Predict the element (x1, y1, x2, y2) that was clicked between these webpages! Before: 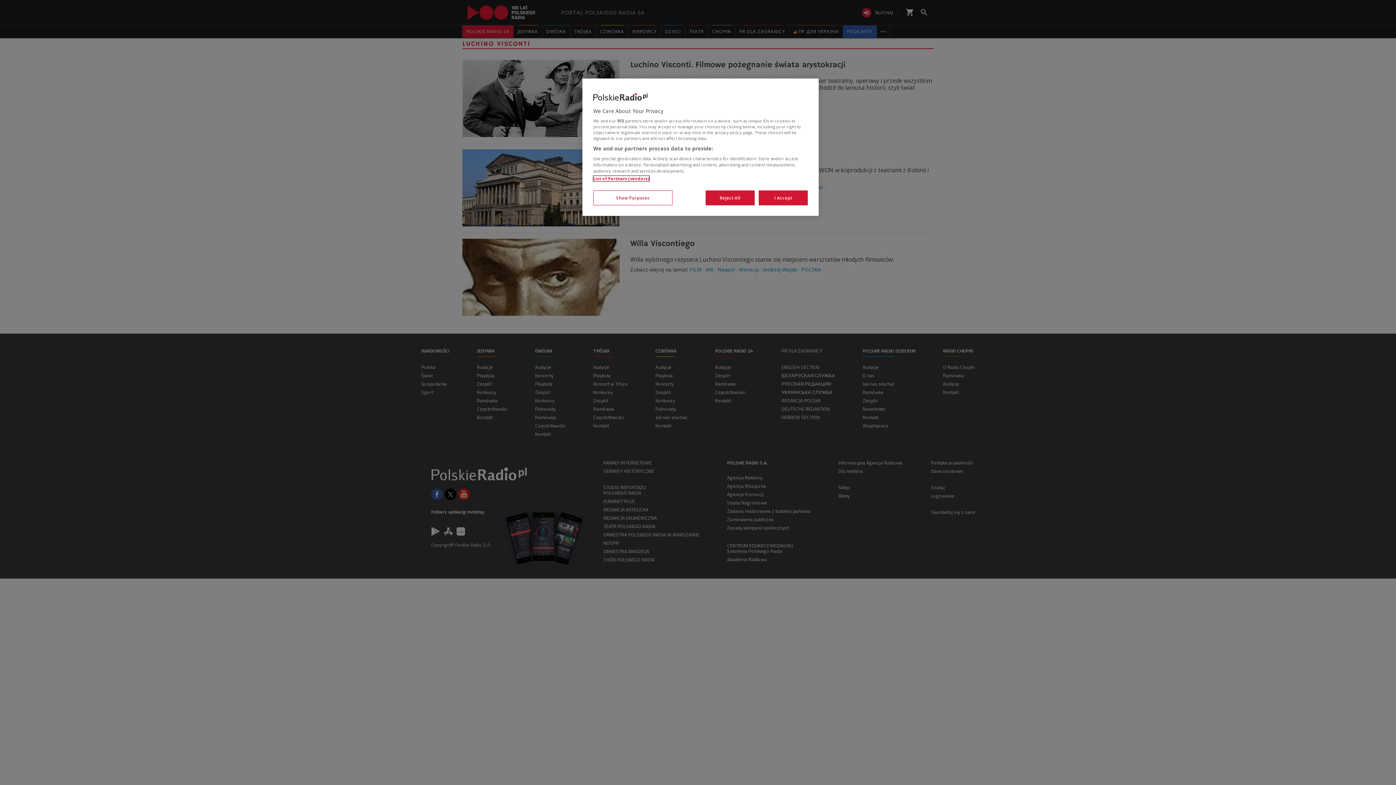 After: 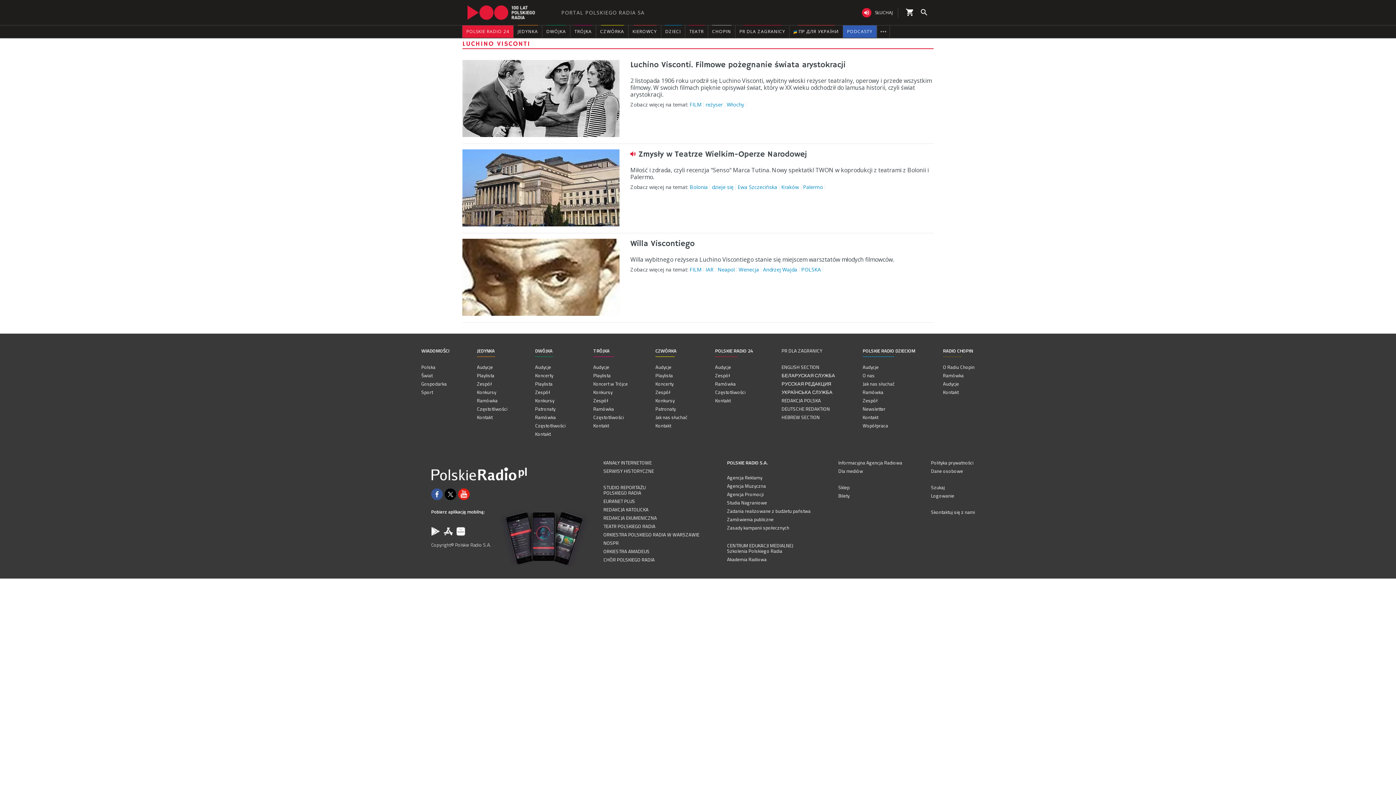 Action: bbox: (758, 190, 808, 205) label: I Accept